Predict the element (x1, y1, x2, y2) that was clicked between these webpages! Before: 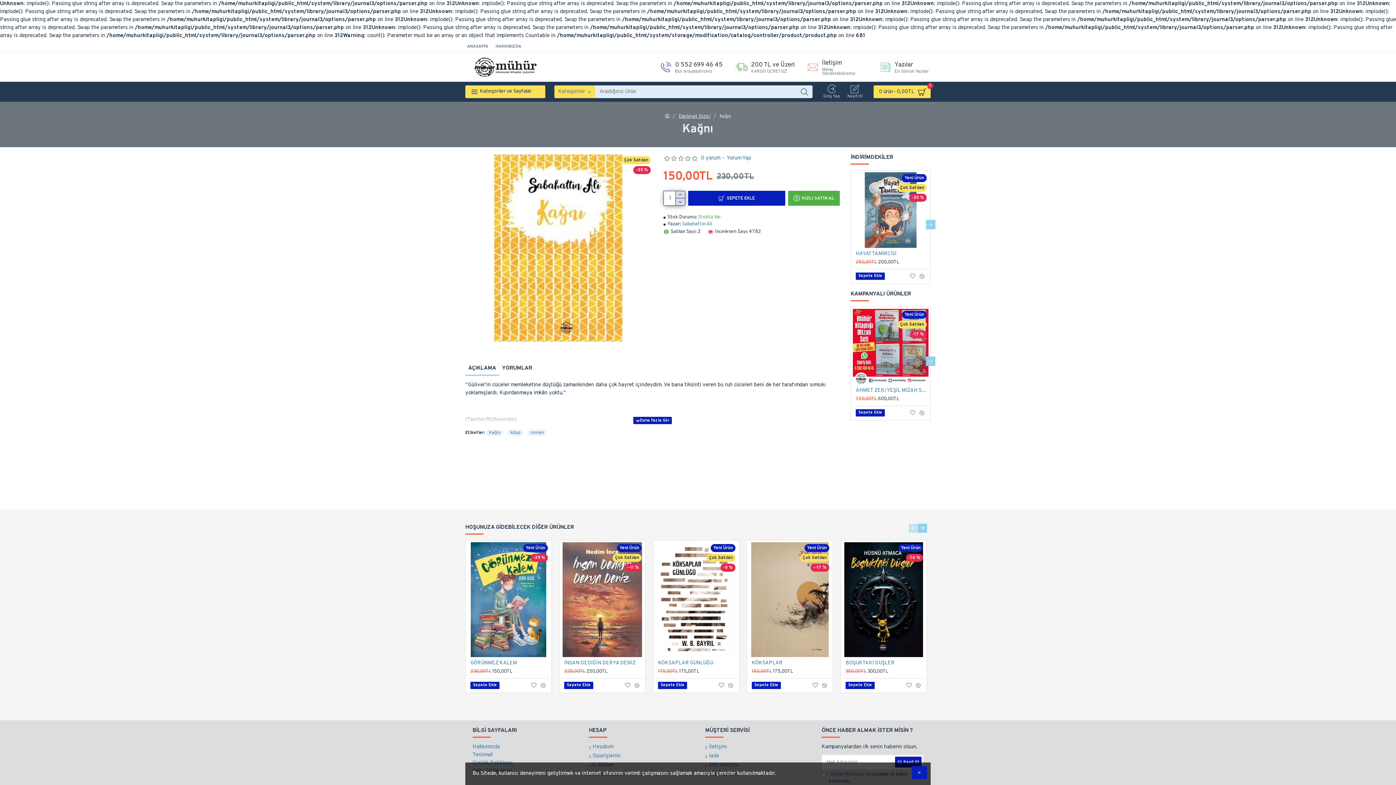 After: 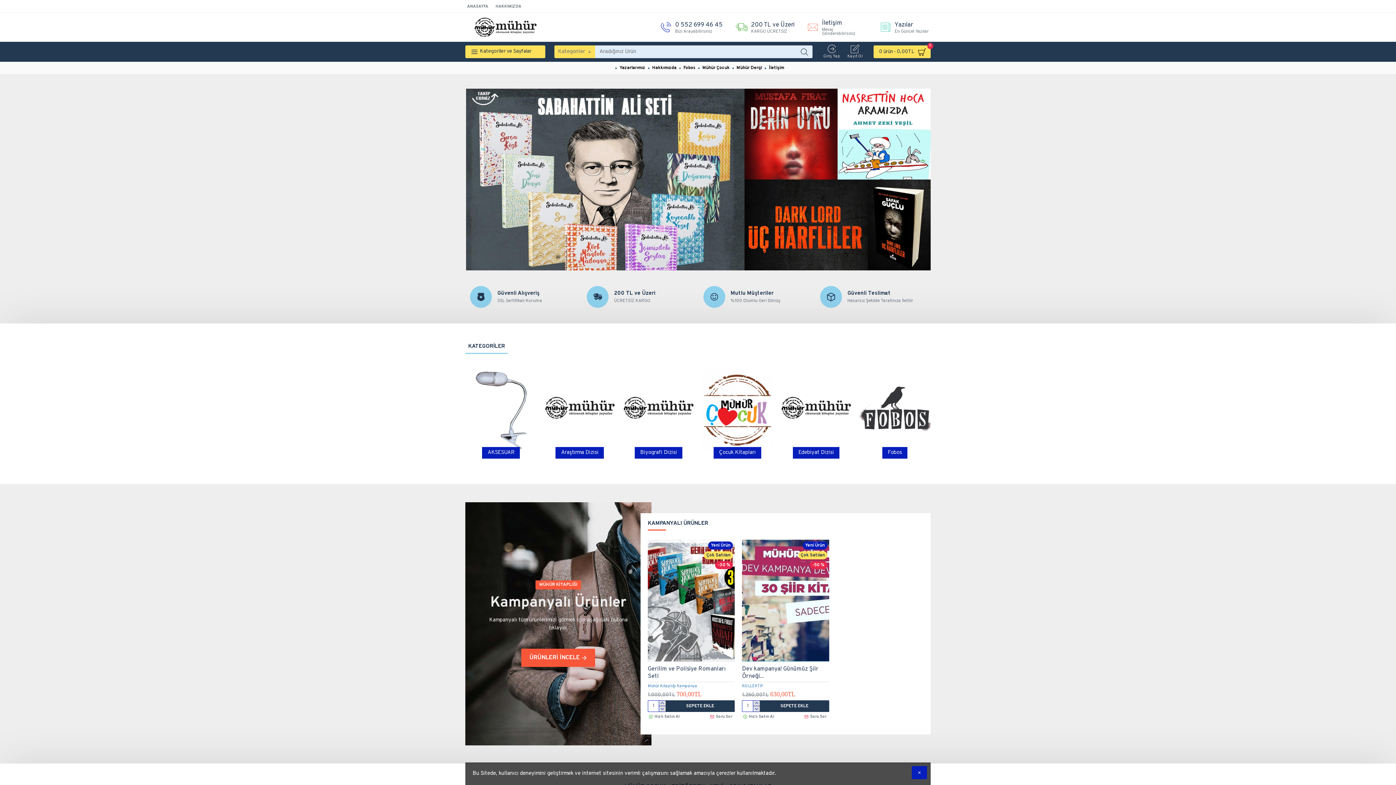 Action: bbox: (465, 40, 490, 52) label: ANASAYFA